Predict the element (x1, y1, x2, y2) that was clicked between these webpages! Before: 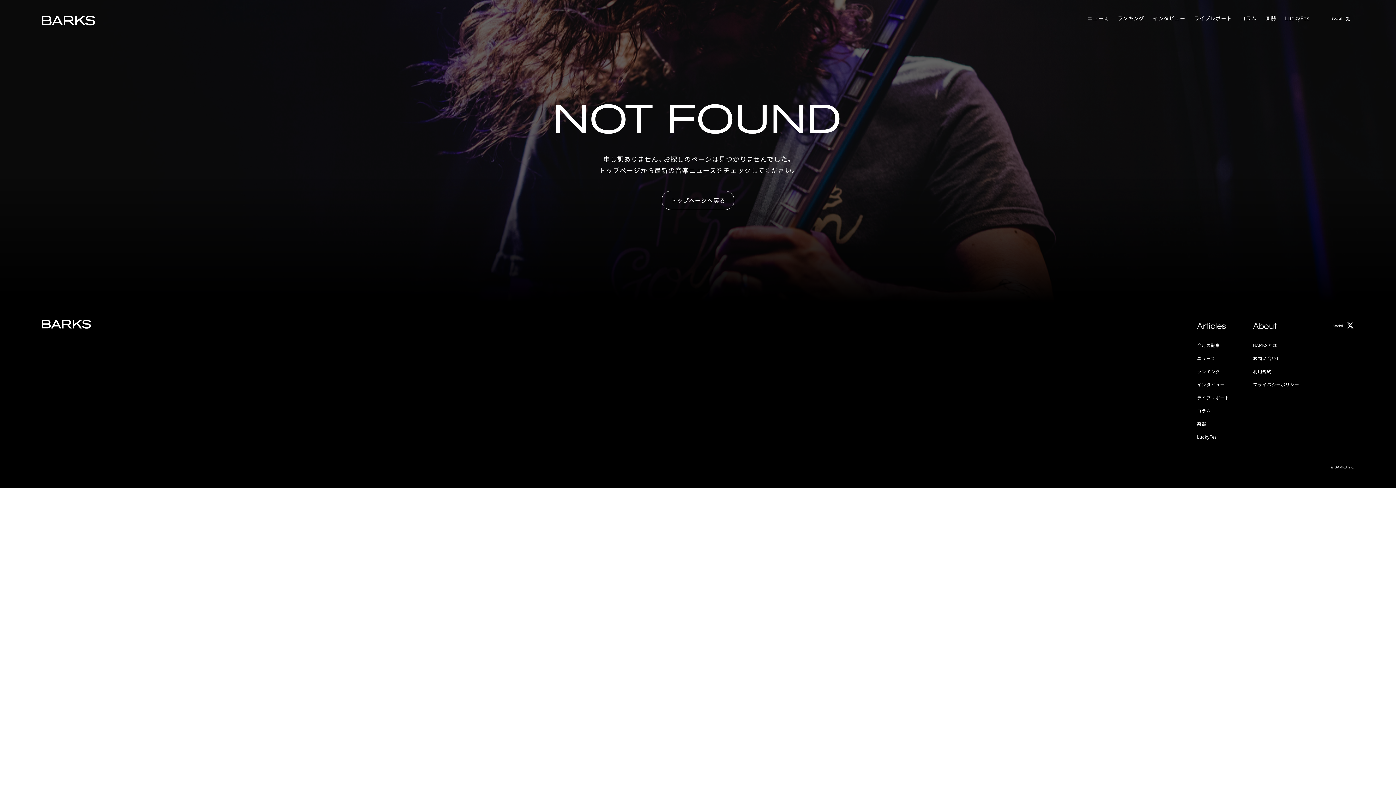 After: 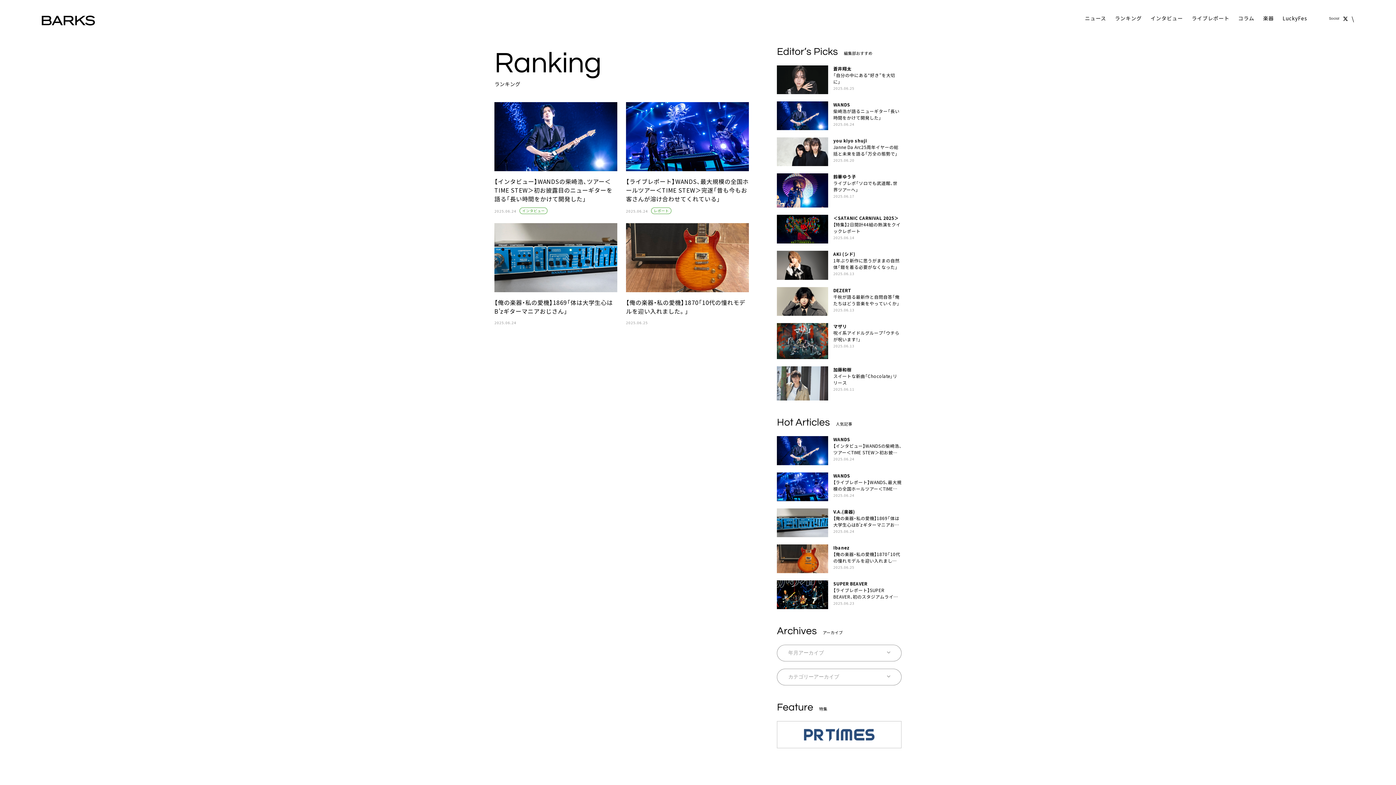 Action: bbox: (1117, 14, 1144, 23) label: ランキング